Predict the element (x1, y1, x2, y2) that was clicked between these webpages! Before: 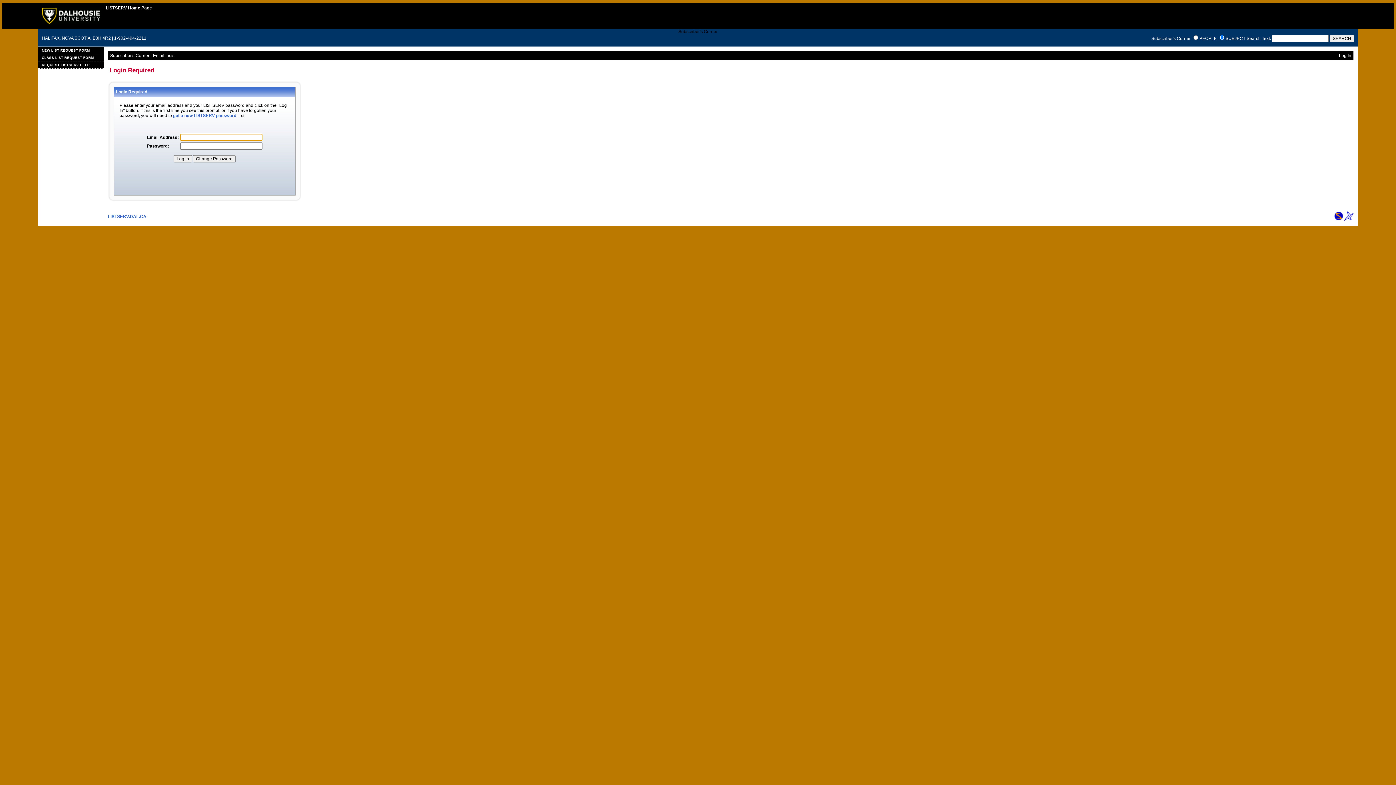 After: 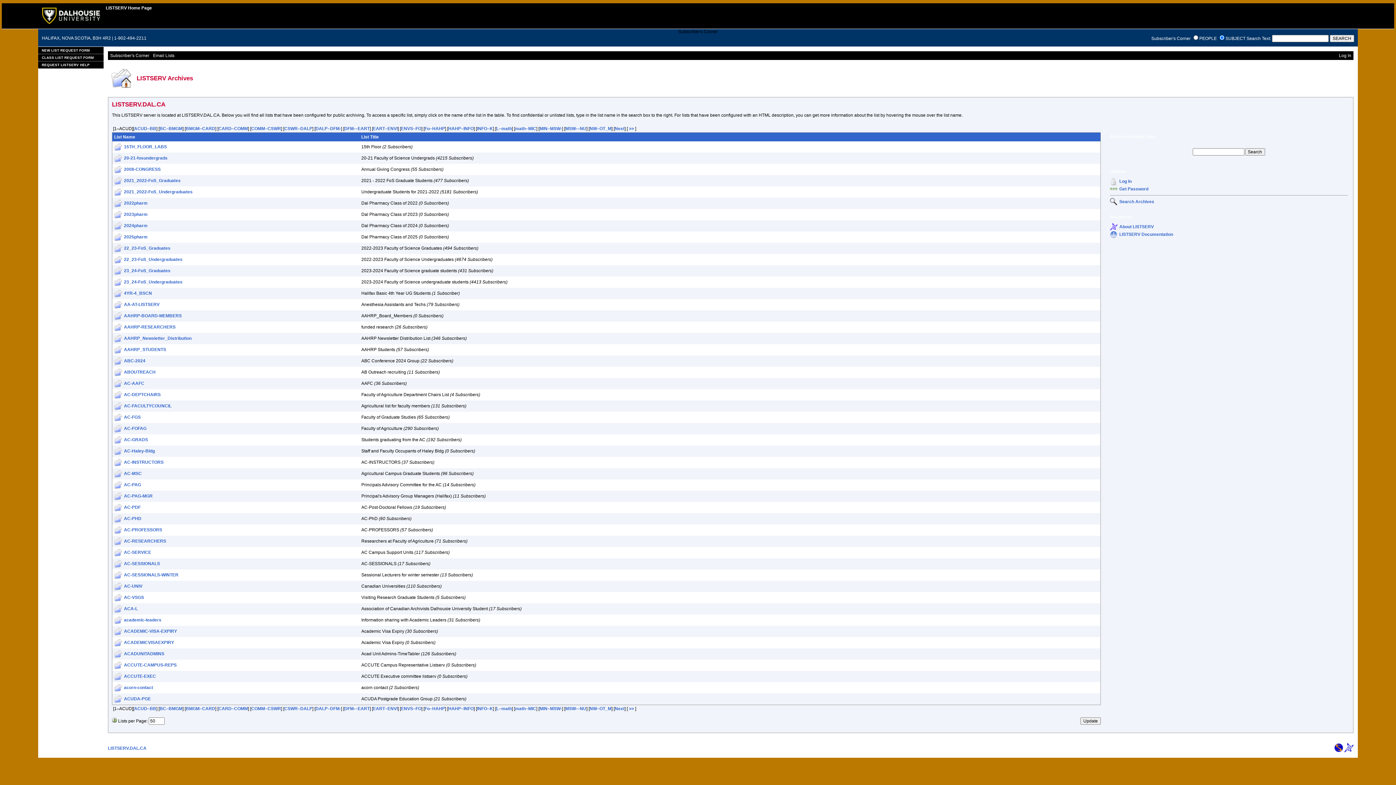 Action: bbox: (108, 214, 146, 219) label: LISTSERV.DAL.CA